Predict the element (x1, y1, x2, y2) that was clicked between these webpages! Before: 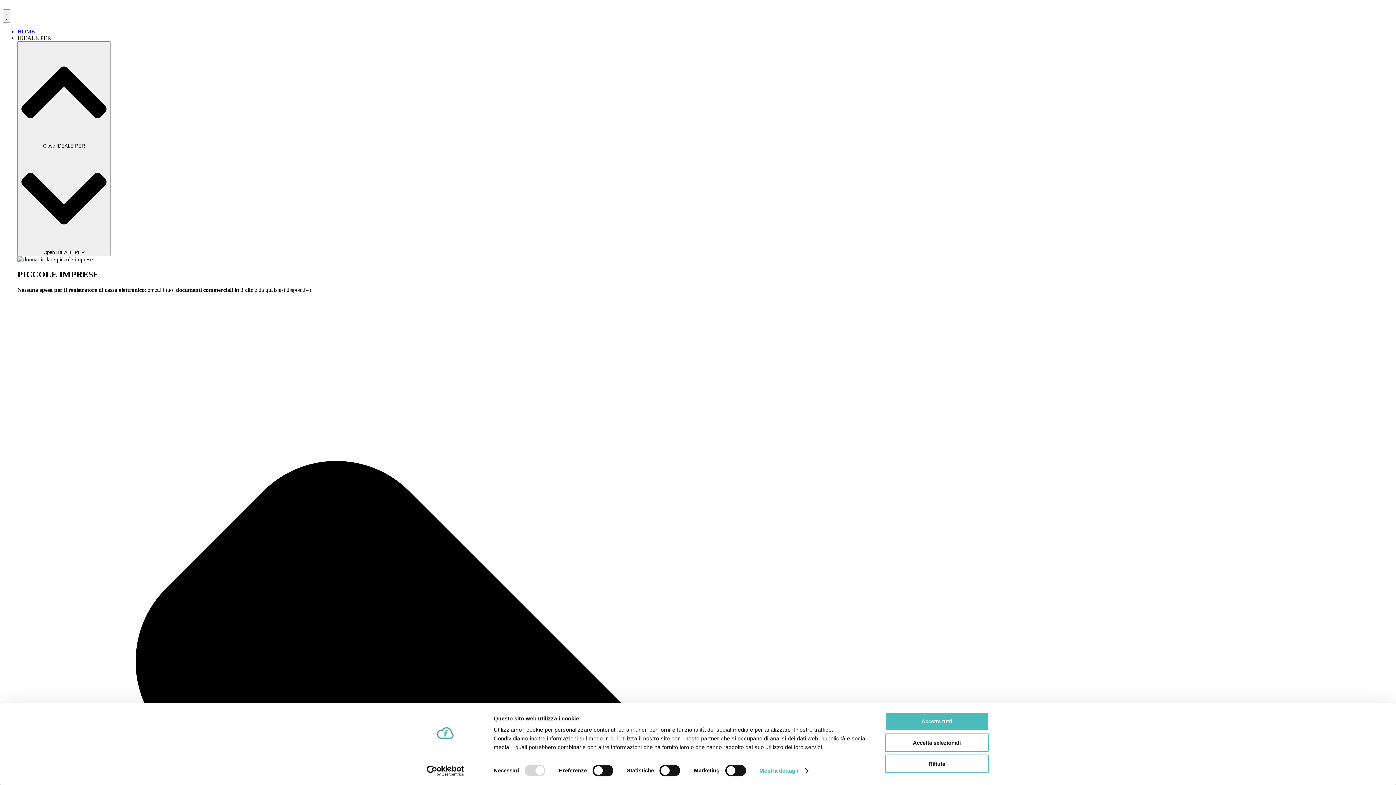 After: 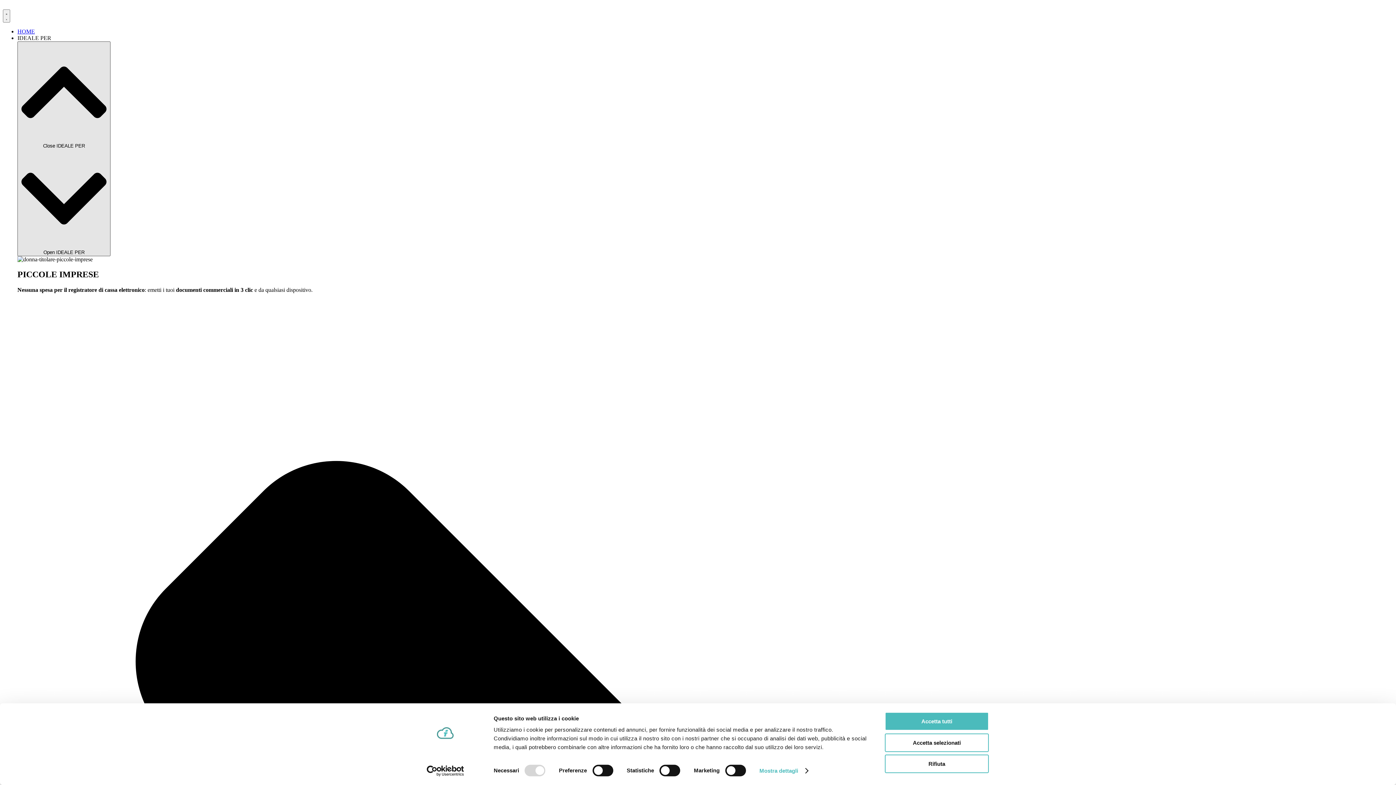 Action: bbox: (17, 41, 110, 256) label:  Close IDEALE PER  Open IDEALE PER